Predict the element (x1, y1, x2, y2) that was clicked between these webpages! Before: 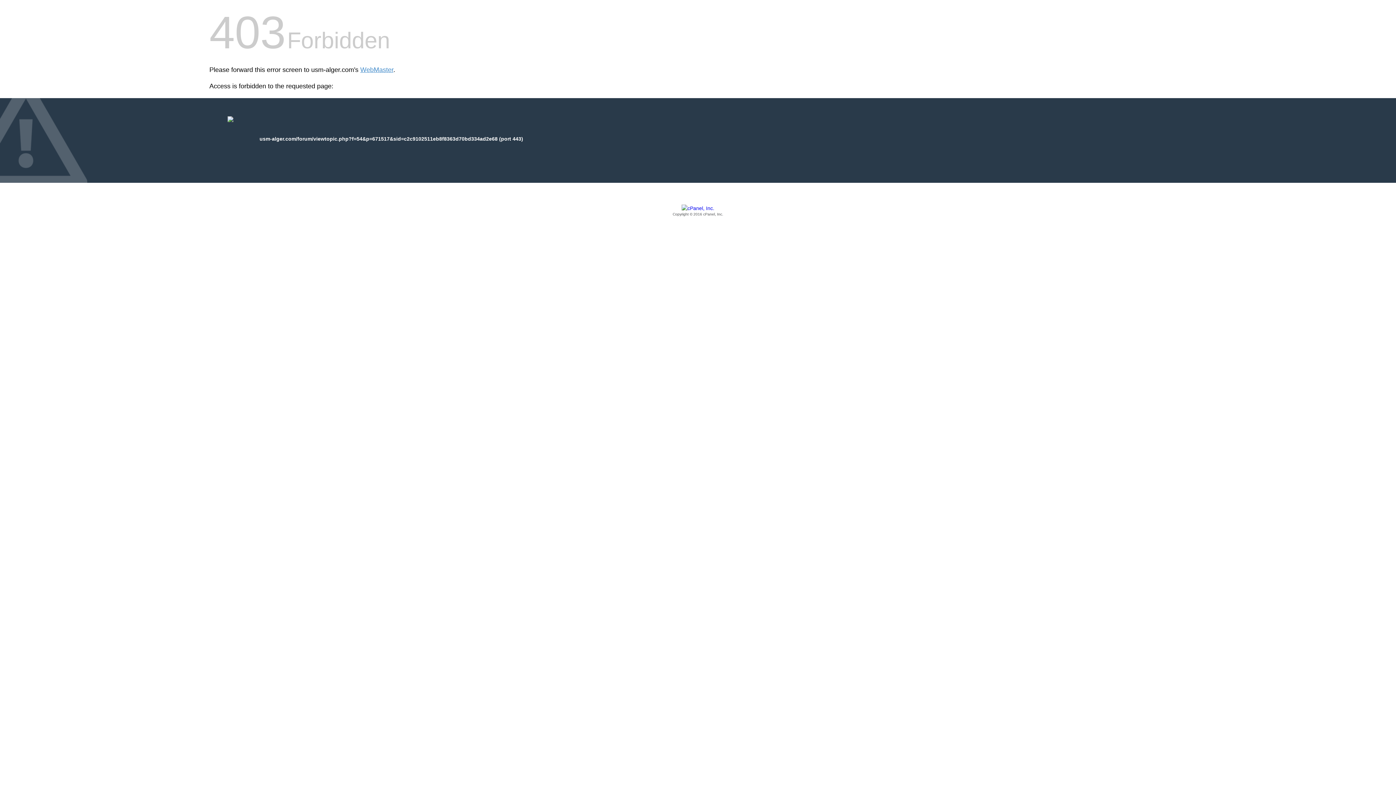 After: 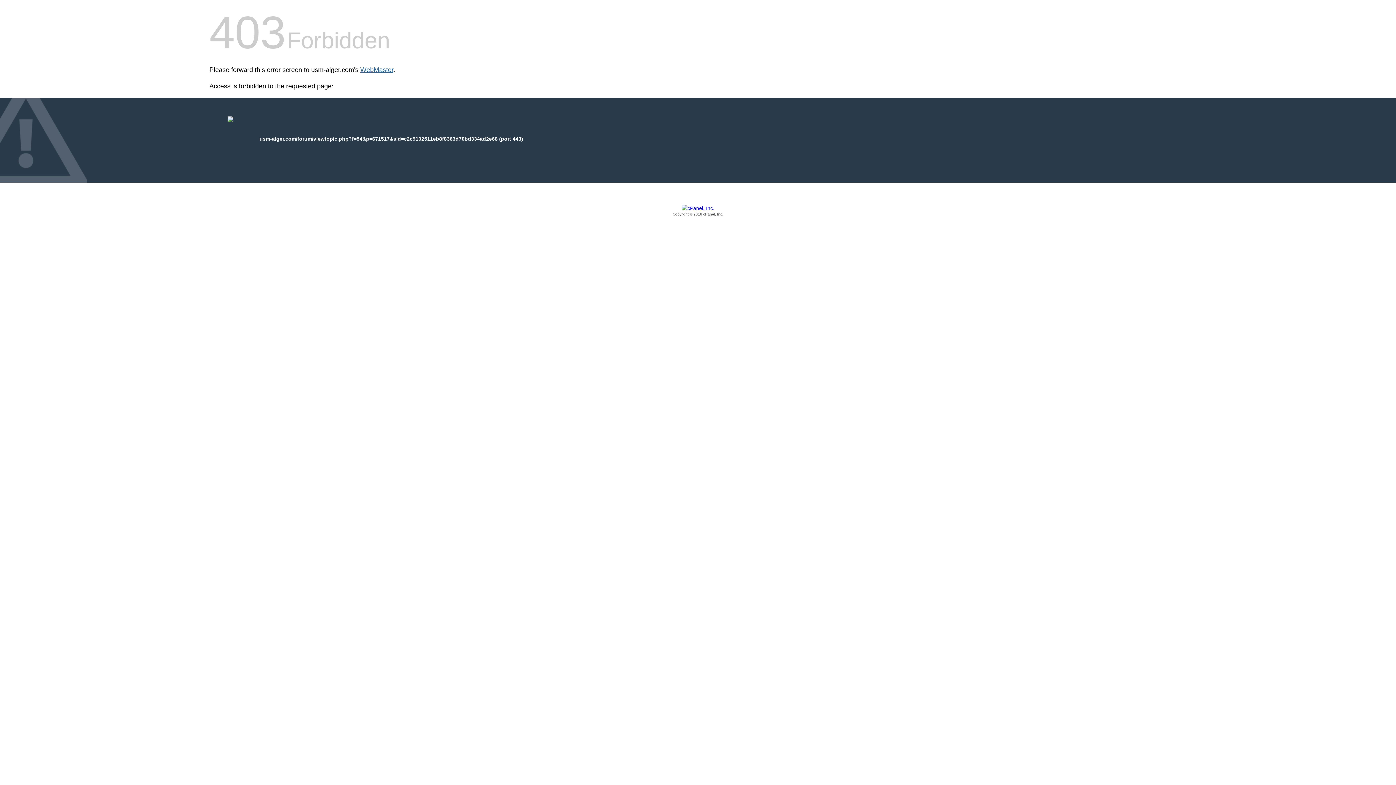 Action: bbox: (360, 66, 393, 73) label: WebMaster